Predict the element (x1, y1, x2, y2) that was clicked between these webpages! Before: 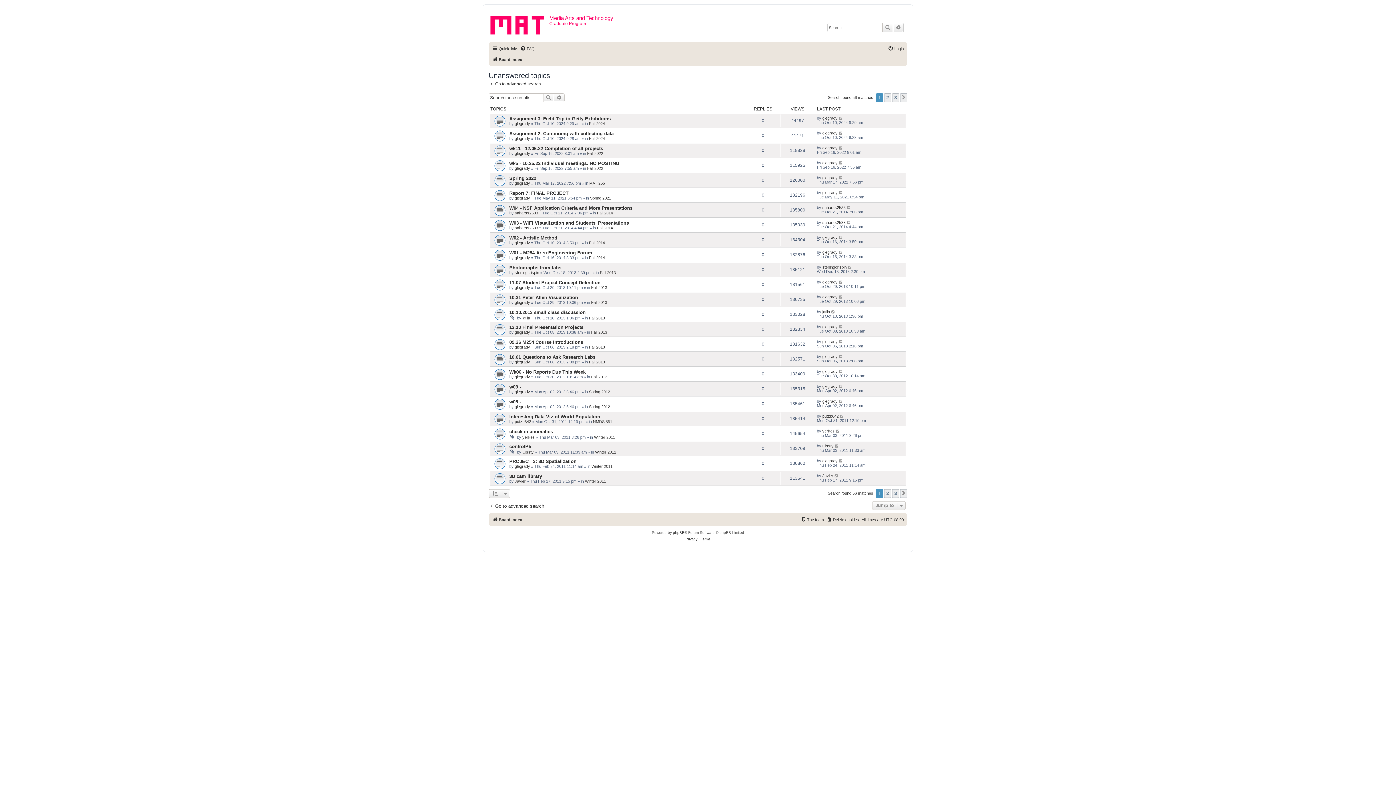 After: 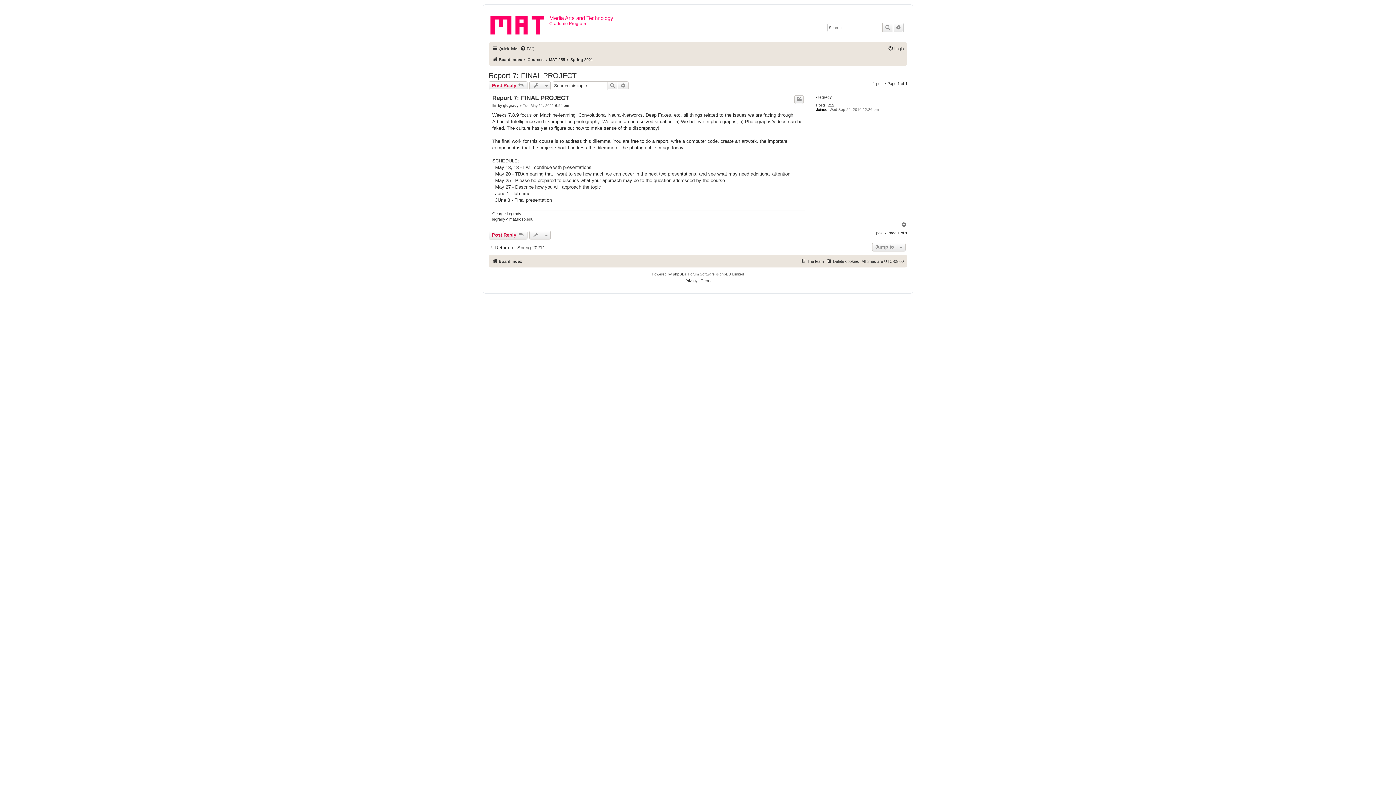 Action: label: Report 7: FINAL PROJECT bbox: (509, 190, 568, 196)